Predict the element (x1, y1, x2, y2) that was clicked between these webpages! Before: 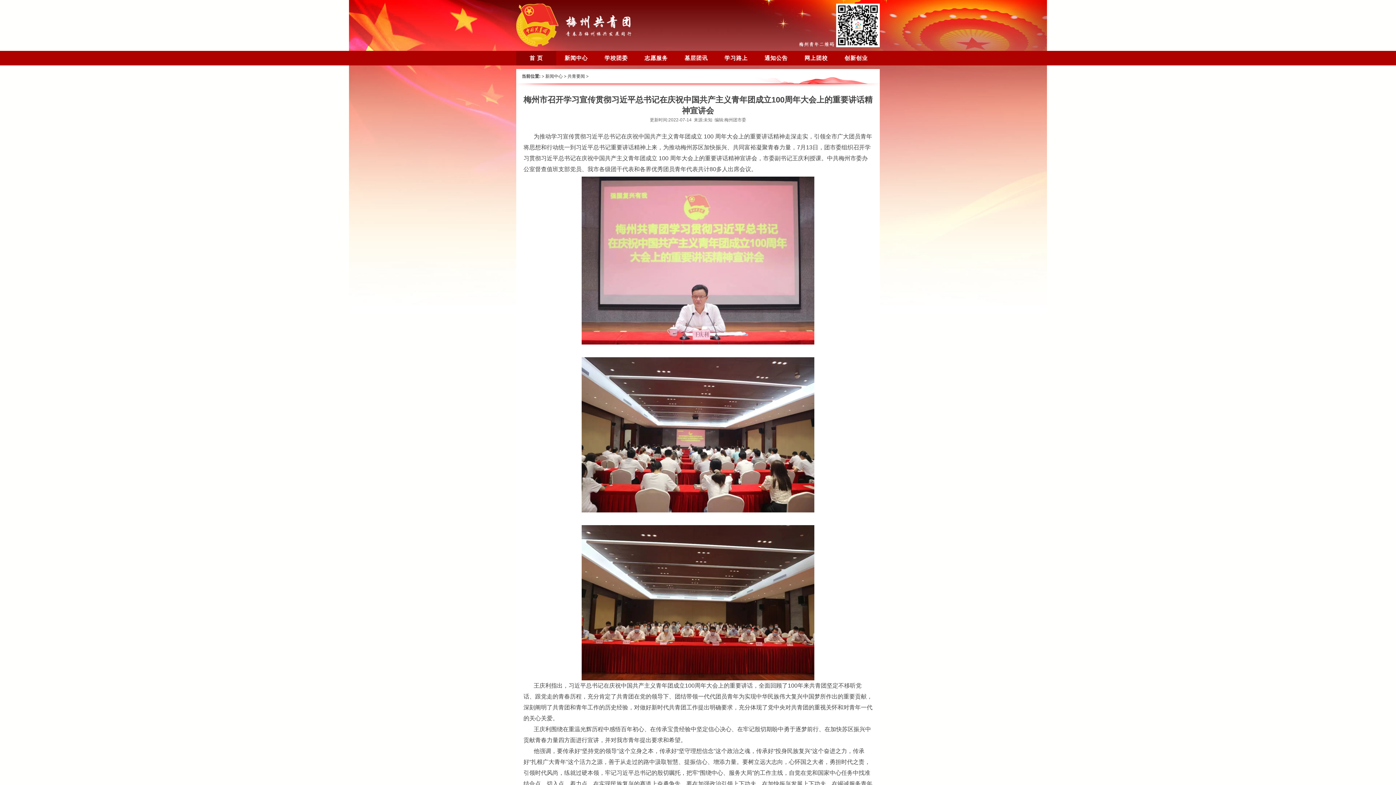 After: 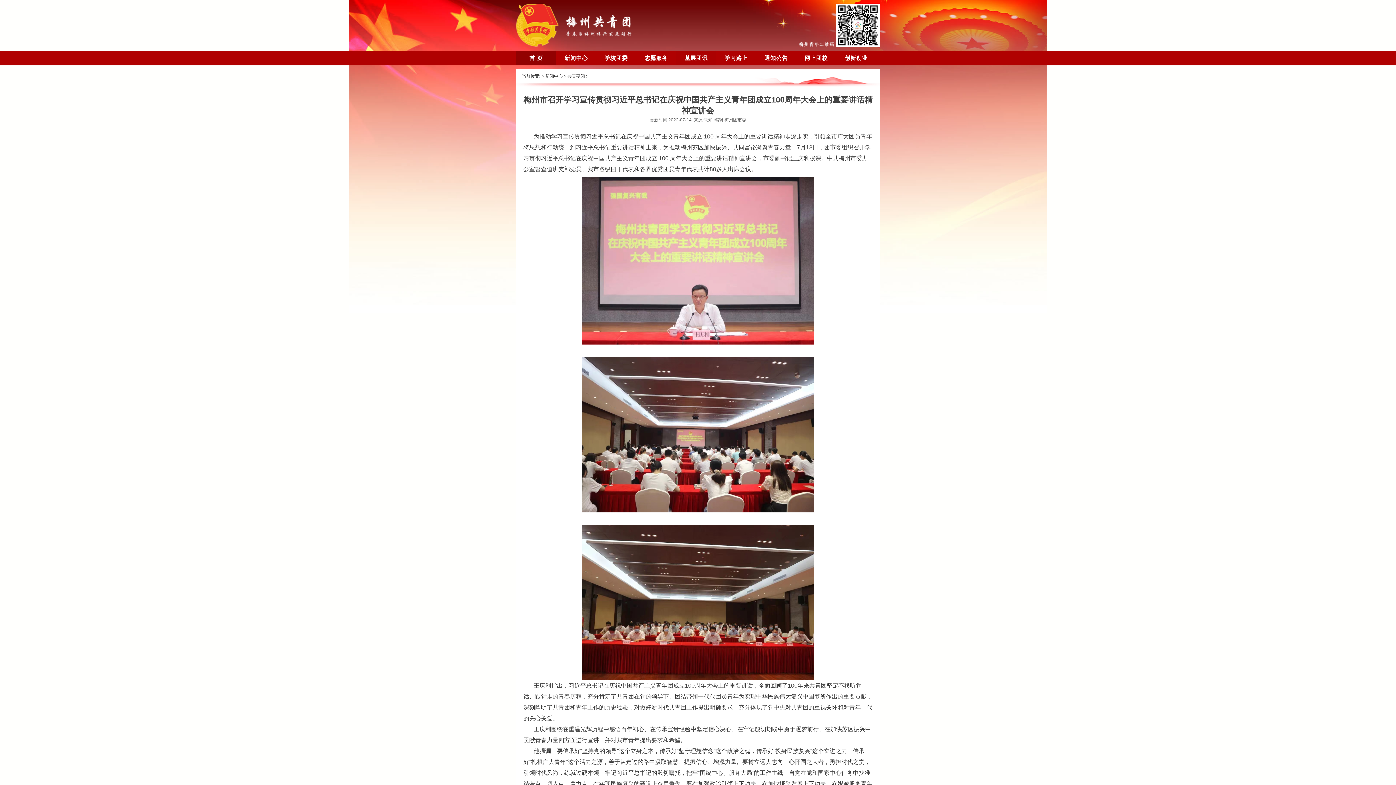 Action: bbox: (676, 50, 716, 65) label: 基层团讯